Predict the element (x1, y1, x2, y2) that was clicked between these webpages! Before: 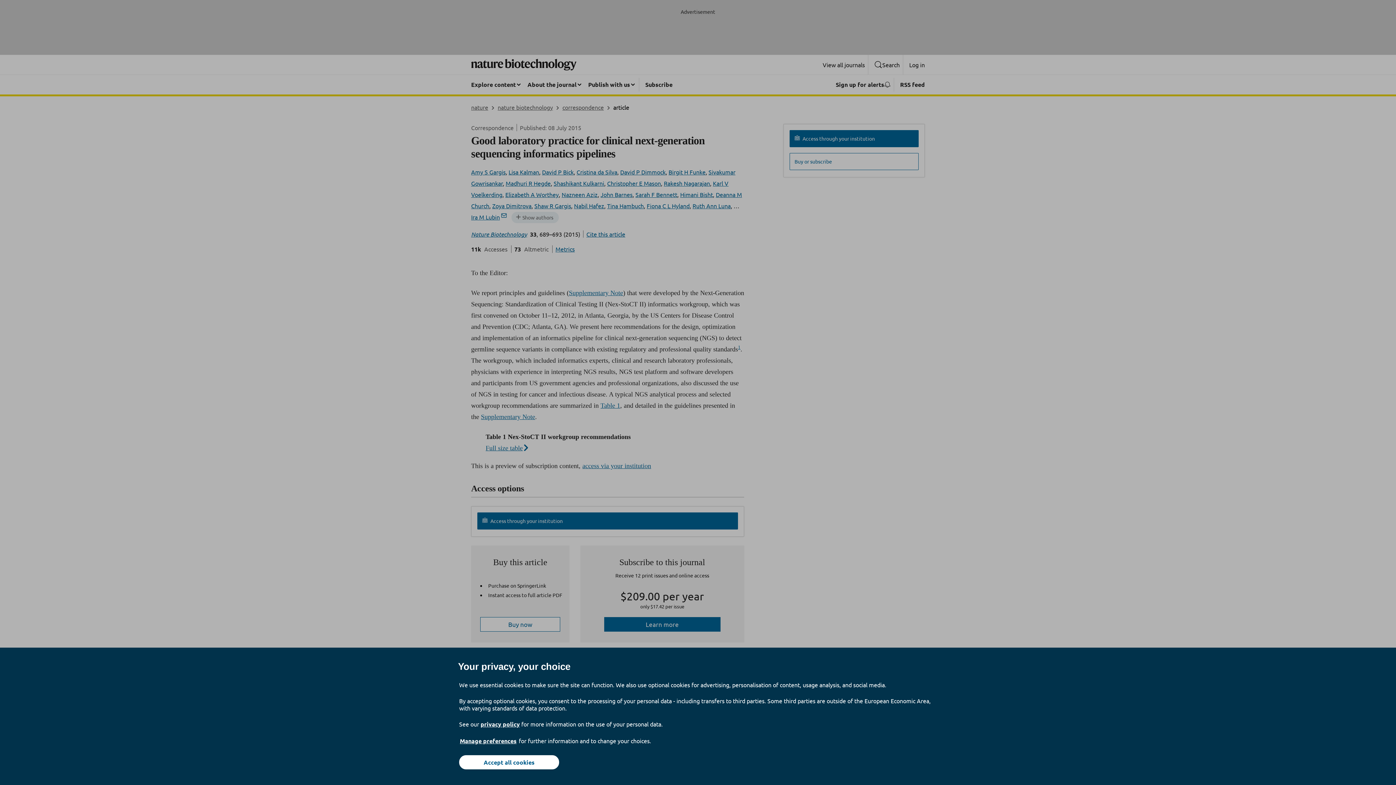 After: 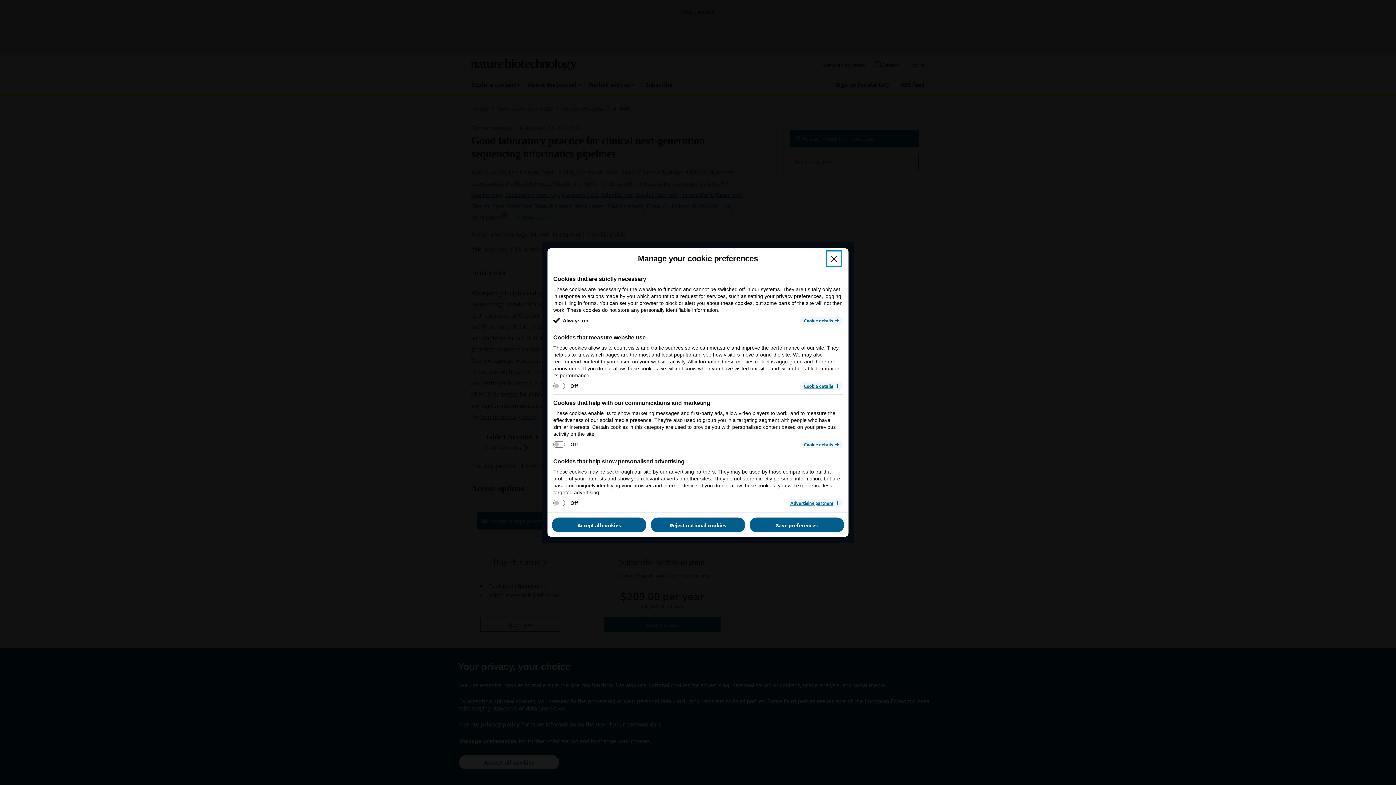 Action: bbox: (459, 737, 517, 745) label: Manage preferences